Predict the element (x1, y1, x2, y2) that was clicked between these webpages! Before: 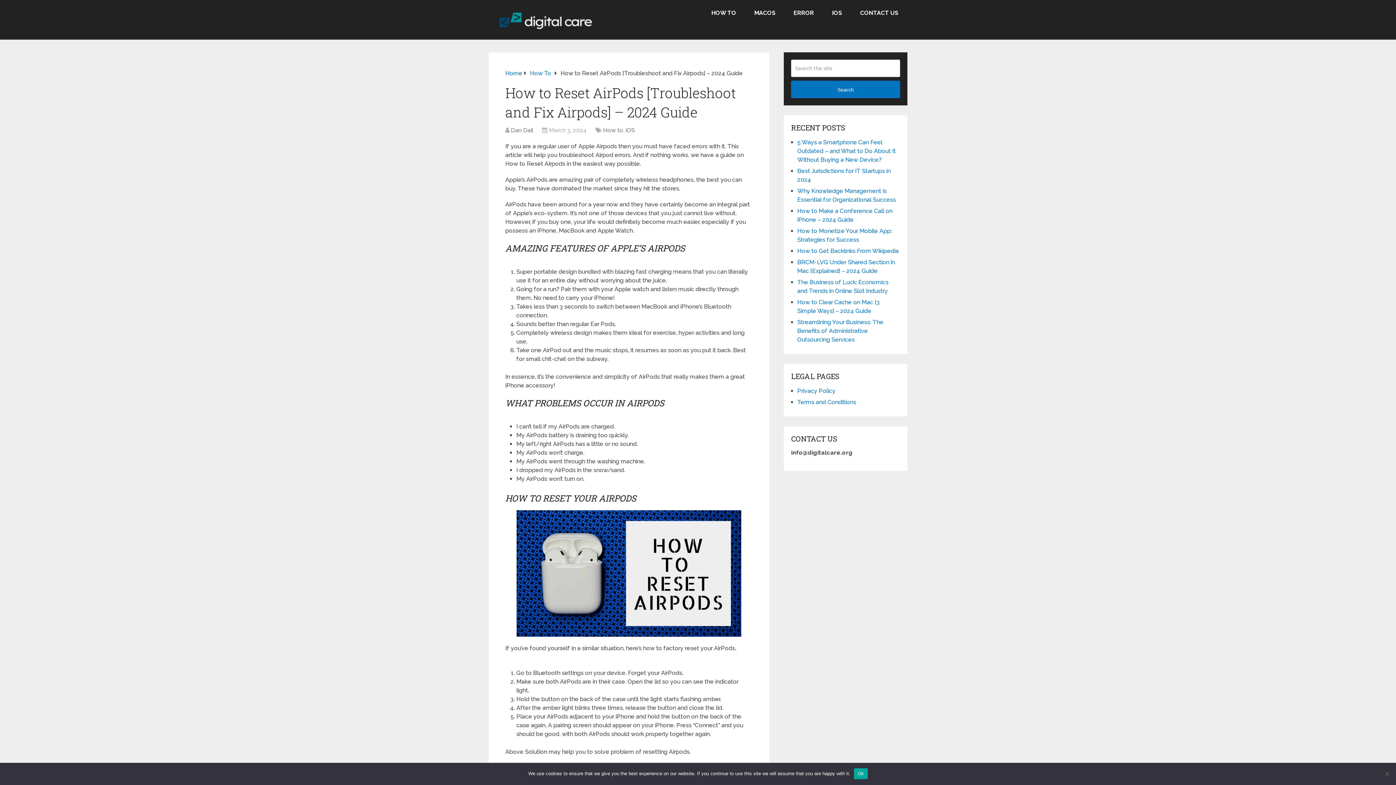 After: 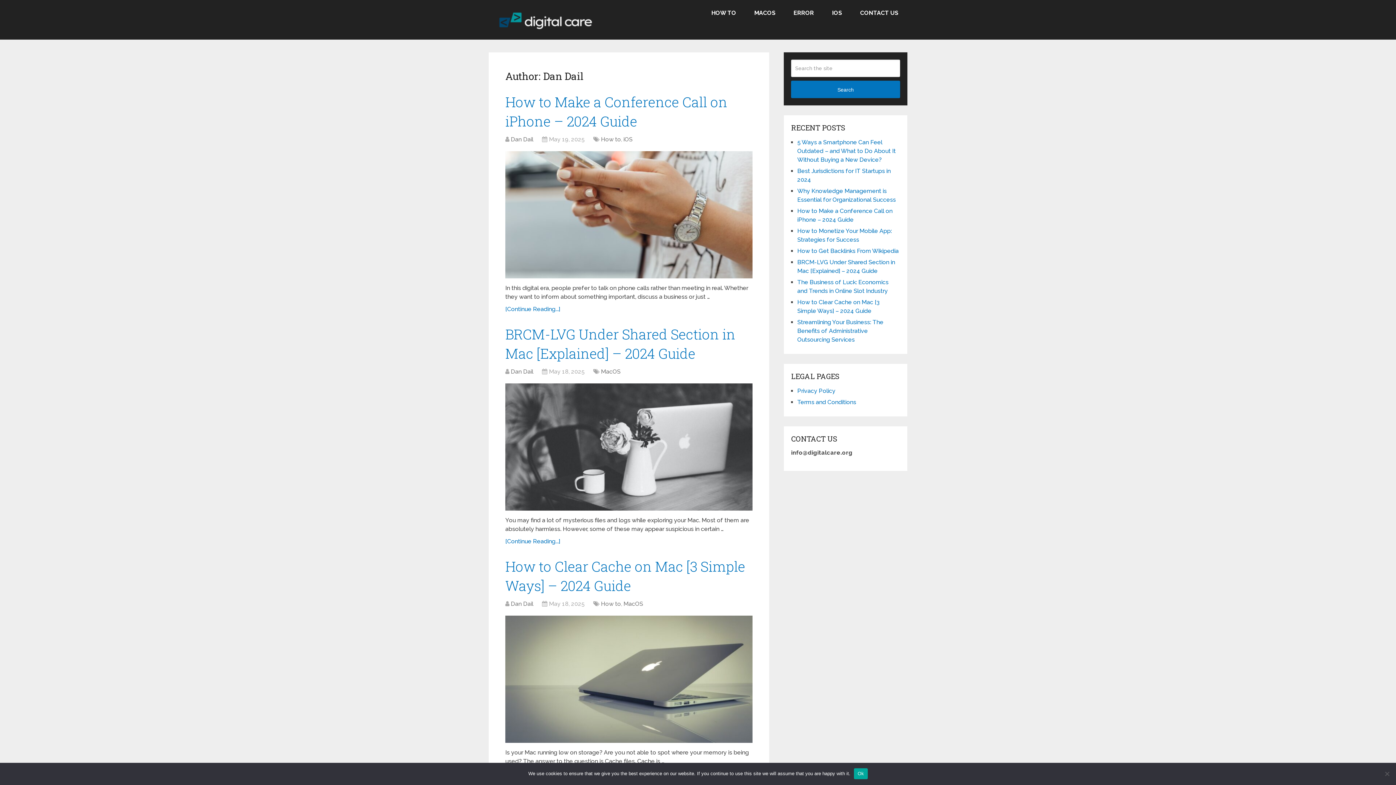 Action: bbox: (510, 126, 533, 133) label: Dan Dail